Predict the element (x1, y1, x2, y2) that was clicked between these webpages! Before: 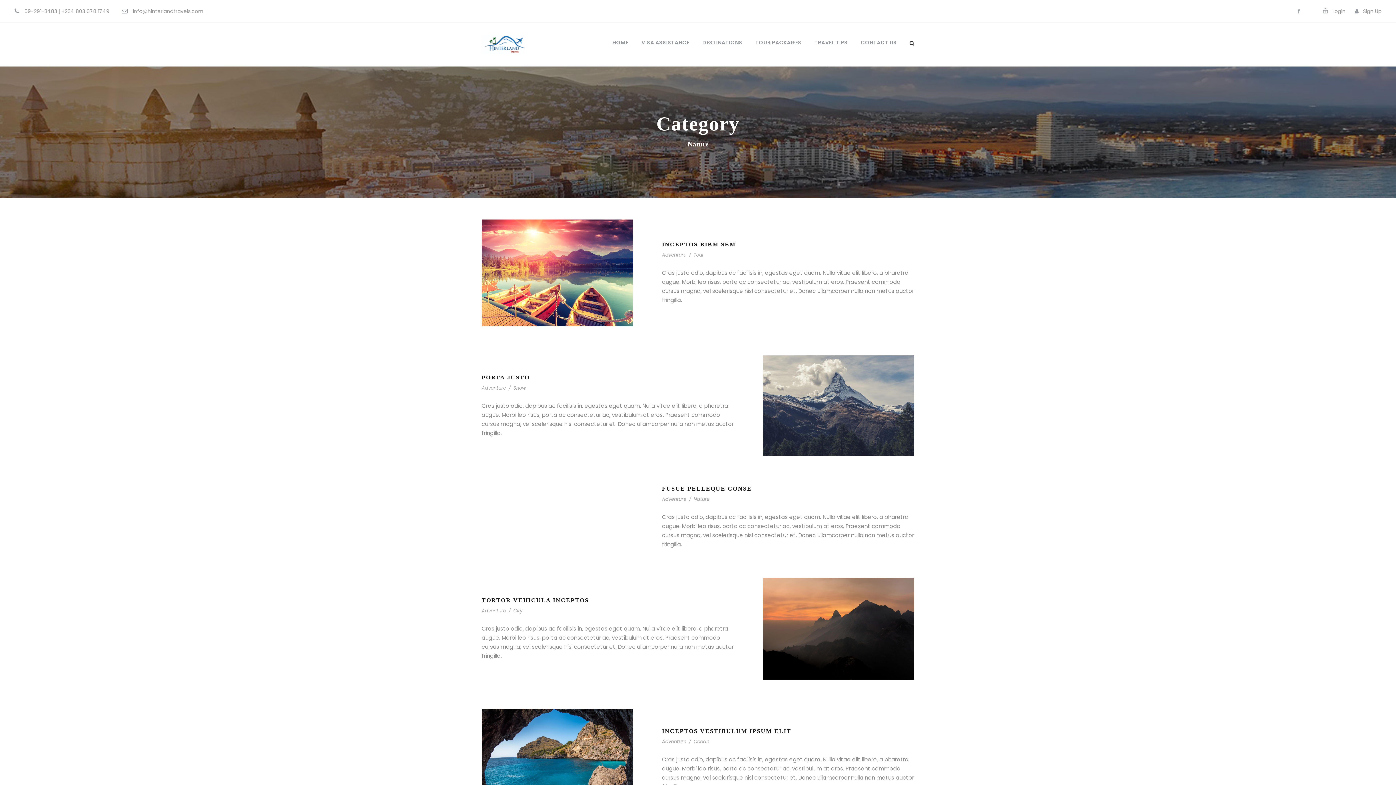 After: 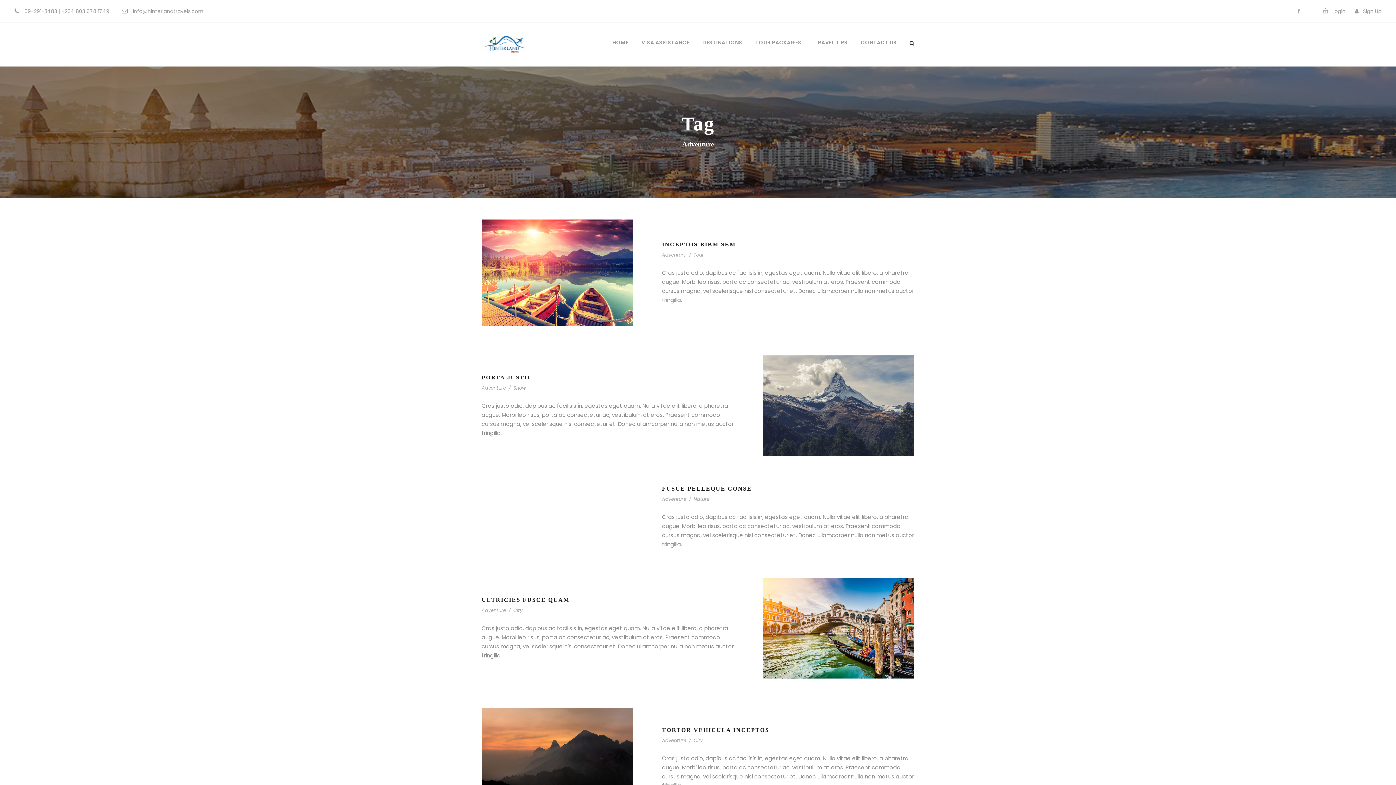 Action: label: Adventure bbox: (481, 607, 506, 614)